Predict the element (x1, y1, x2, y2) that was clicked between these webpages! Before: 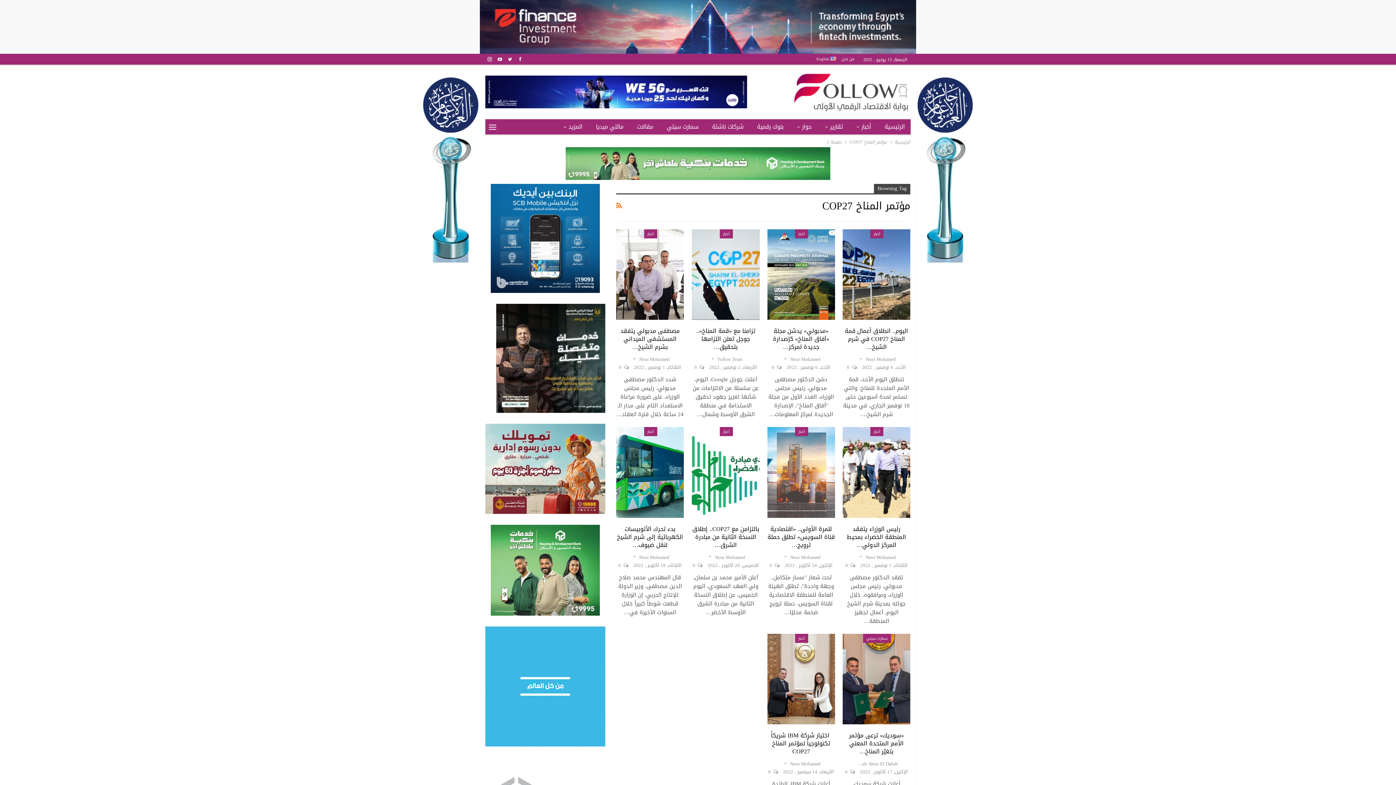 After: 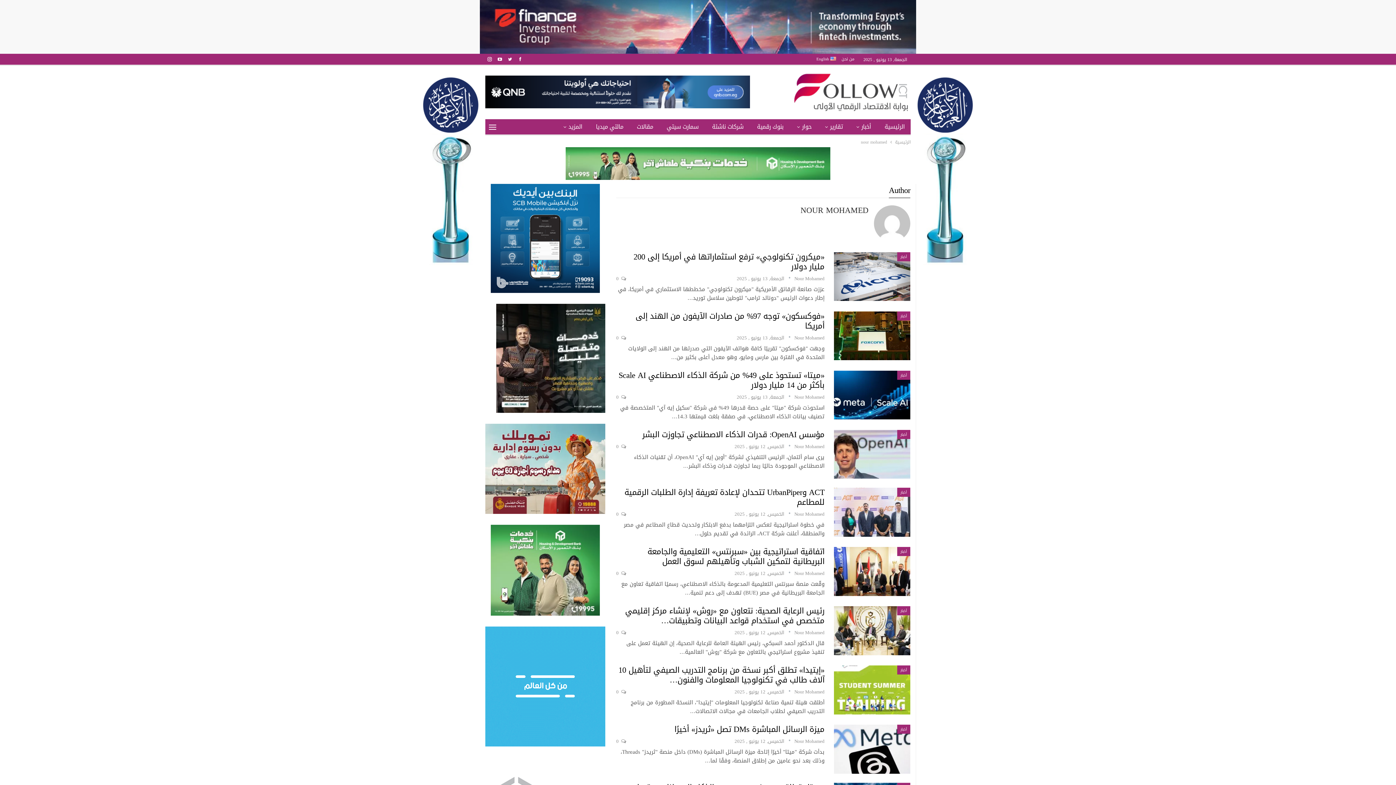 Action: label: Nour Mohamed  bbox: (781, 355, 820, 363)